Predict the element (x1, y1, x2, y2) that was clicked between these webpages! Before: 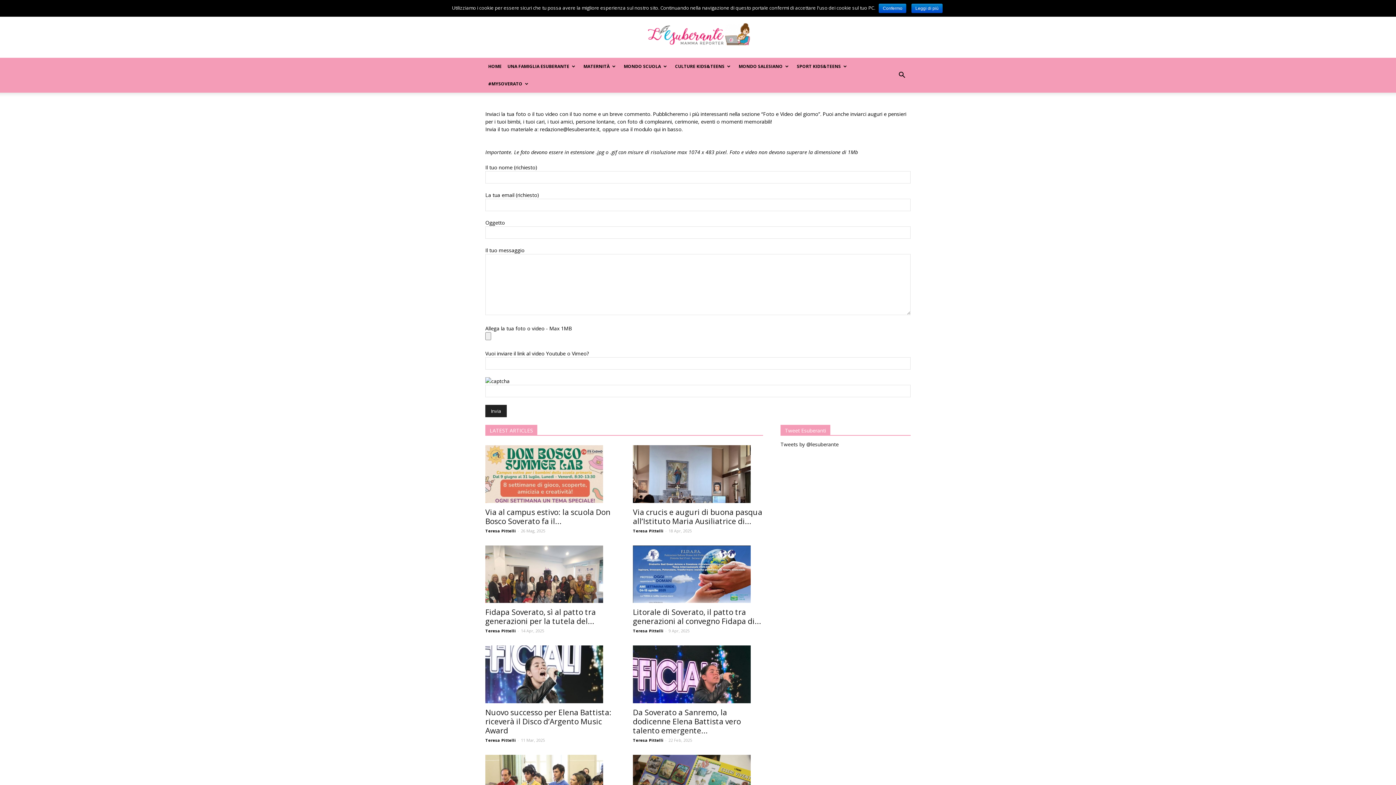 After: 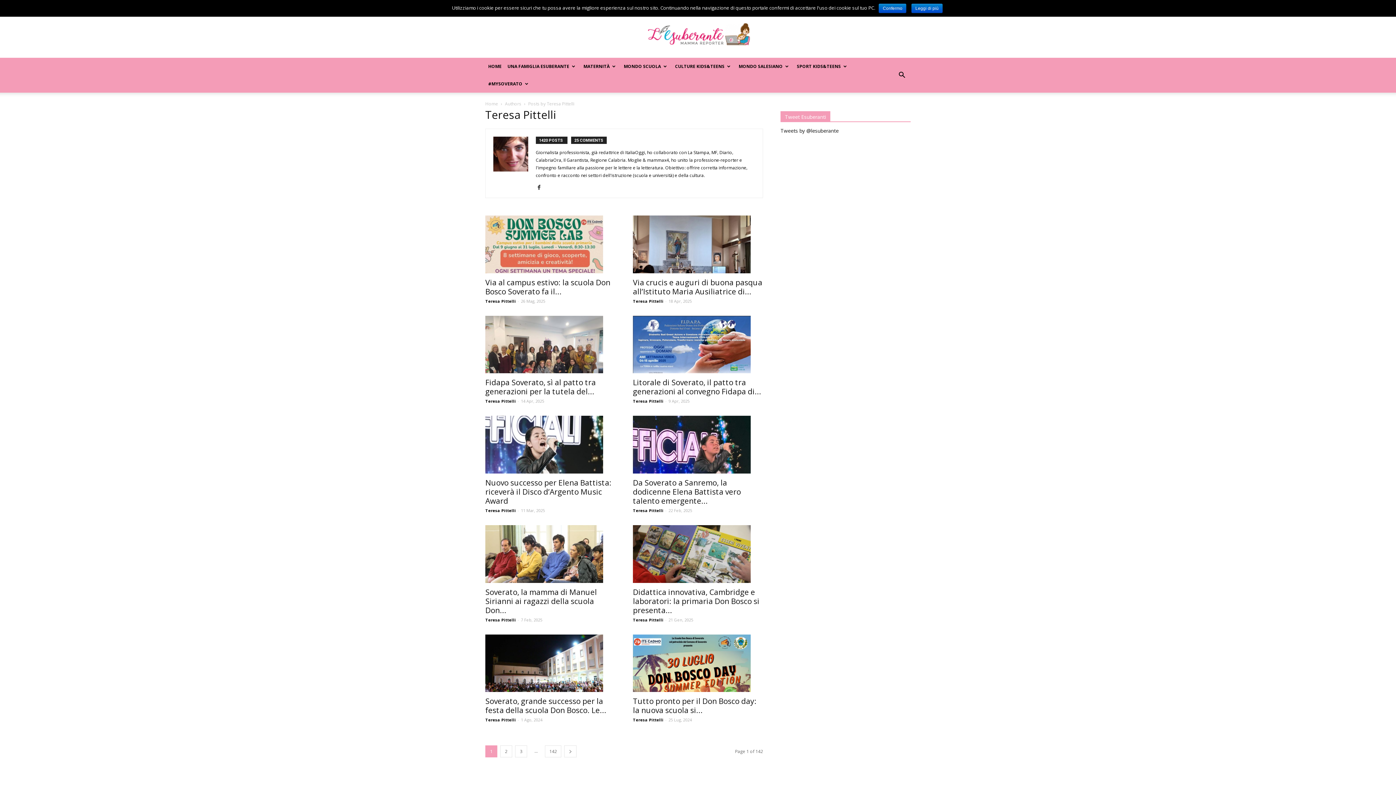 Action: label: Teresa Pittelli bbox: (485, 528, 516, 533)